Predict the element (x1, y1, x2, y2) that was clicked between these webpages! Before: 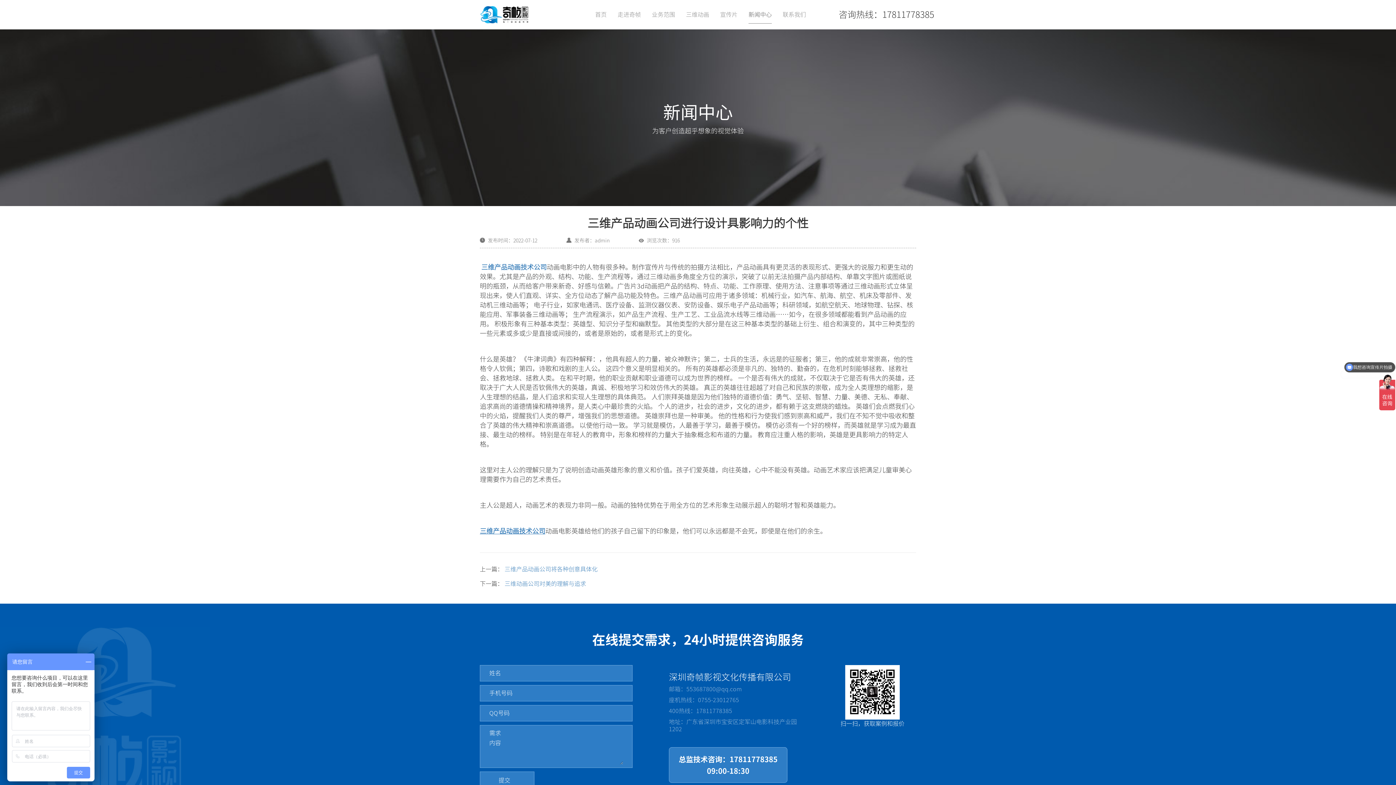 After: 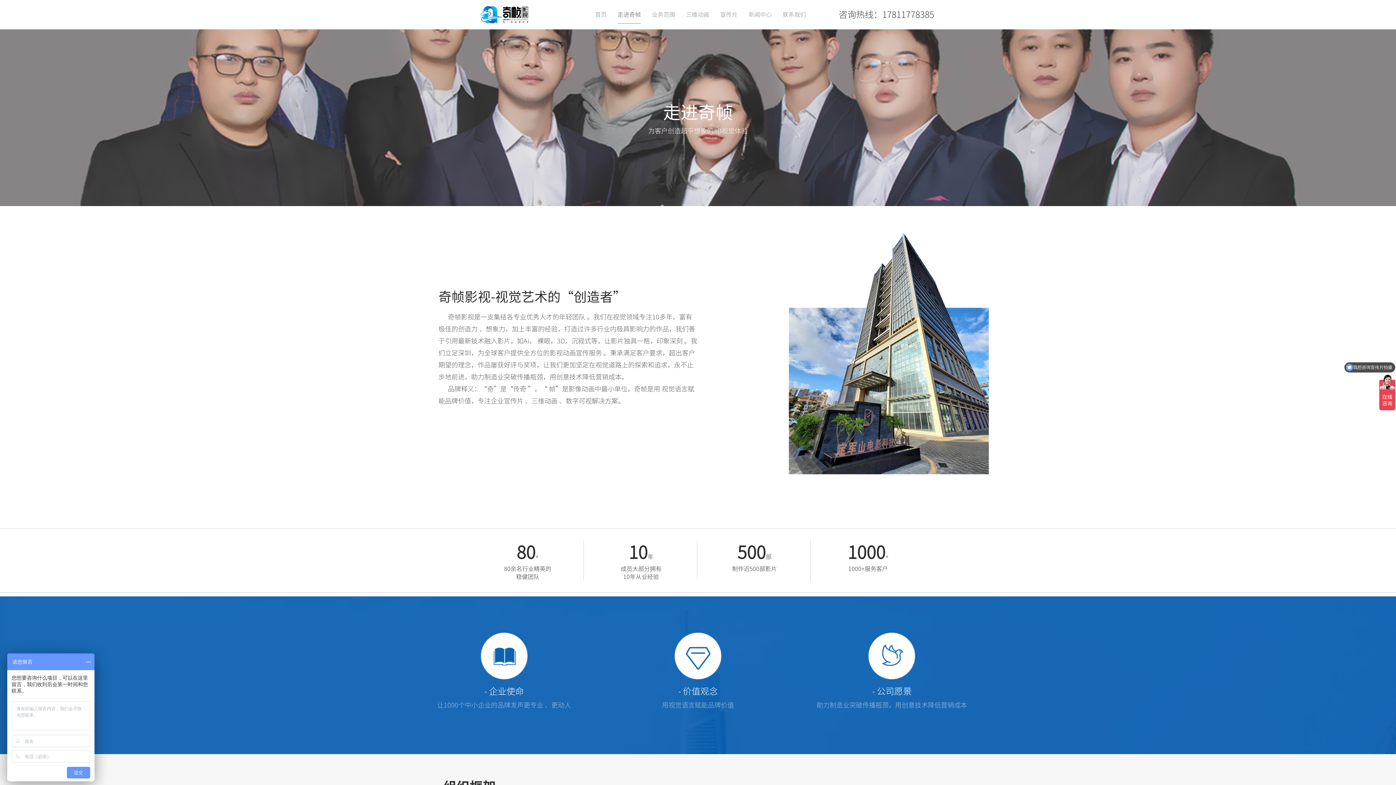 Action: label: 走进奇帧 bbox: (617, 5, 641, 23)